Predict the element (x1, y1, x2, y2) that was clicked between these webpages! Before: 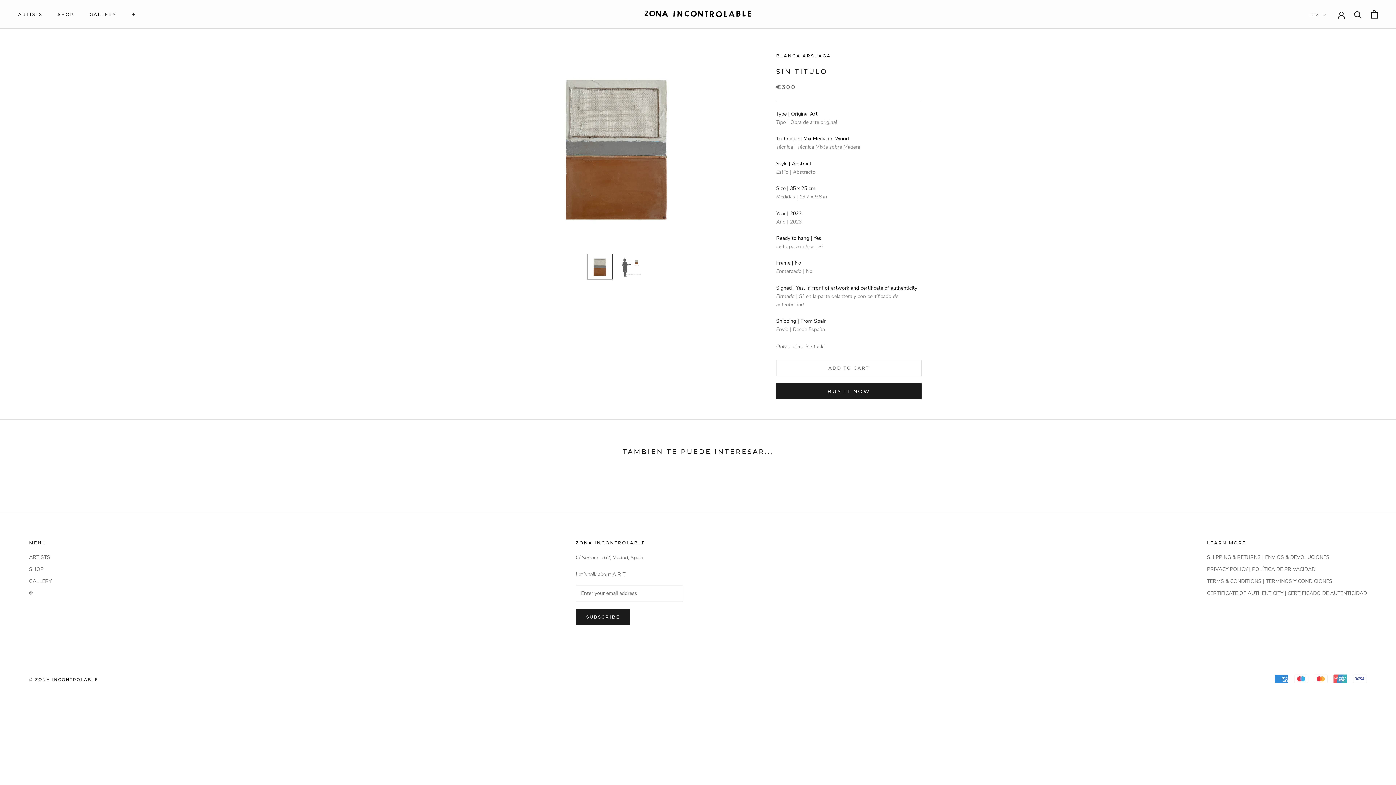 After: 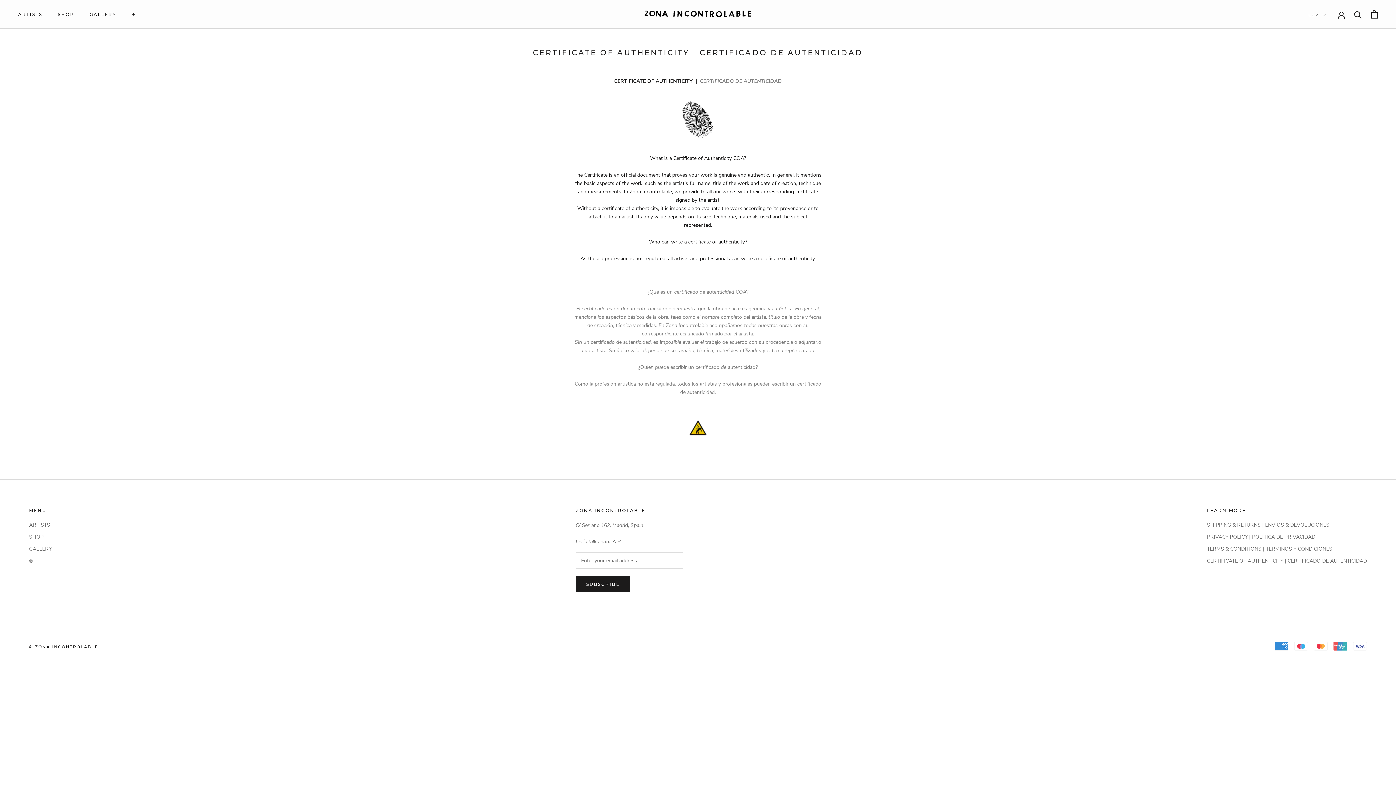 Action: label: CERTIFICATE OF AUTHENTICITY | CERTIFICADO DE AUTENTICIDAD bbox: (1207, 589, 1367, 597)